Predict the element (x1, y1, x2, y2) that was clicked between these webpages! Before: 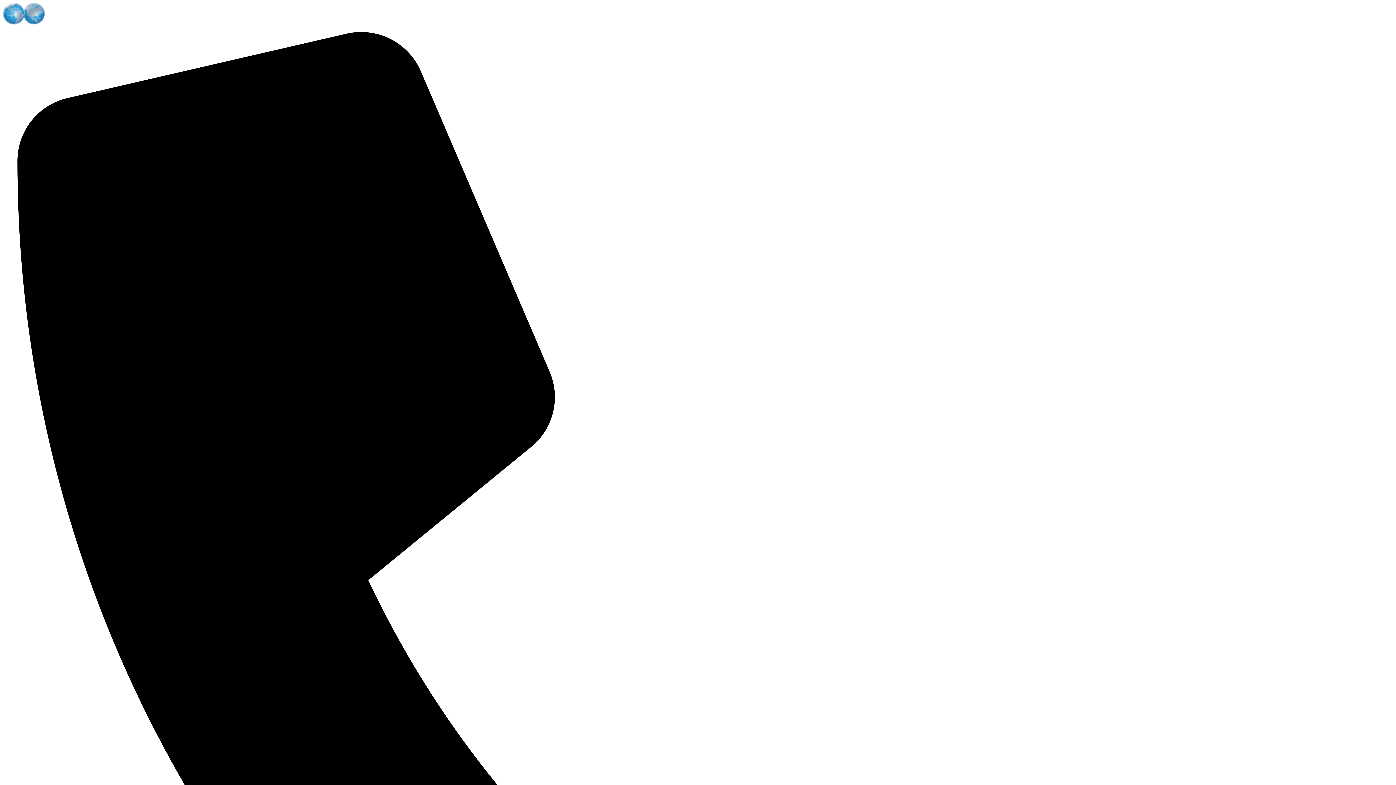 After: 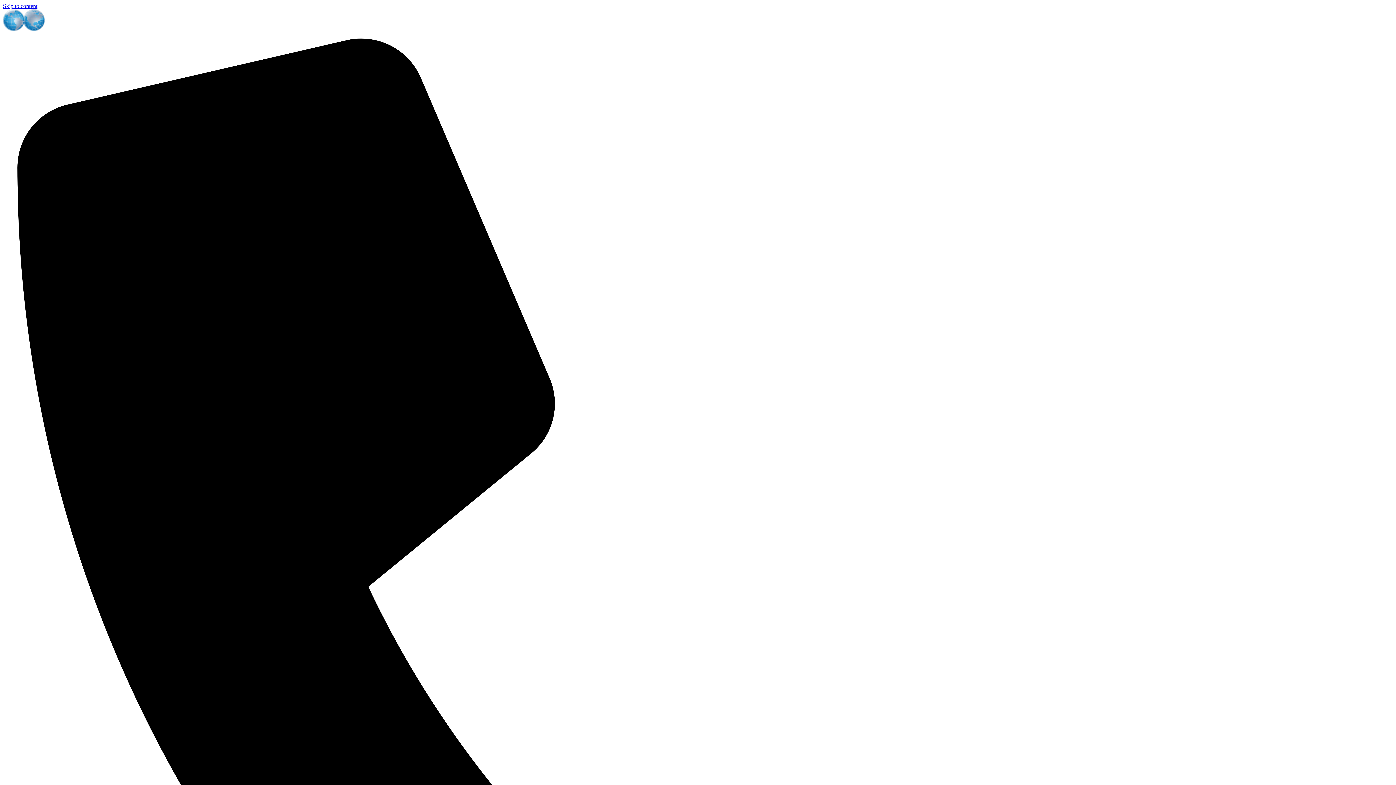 Action: bbox: (2, 19, 135, 25)